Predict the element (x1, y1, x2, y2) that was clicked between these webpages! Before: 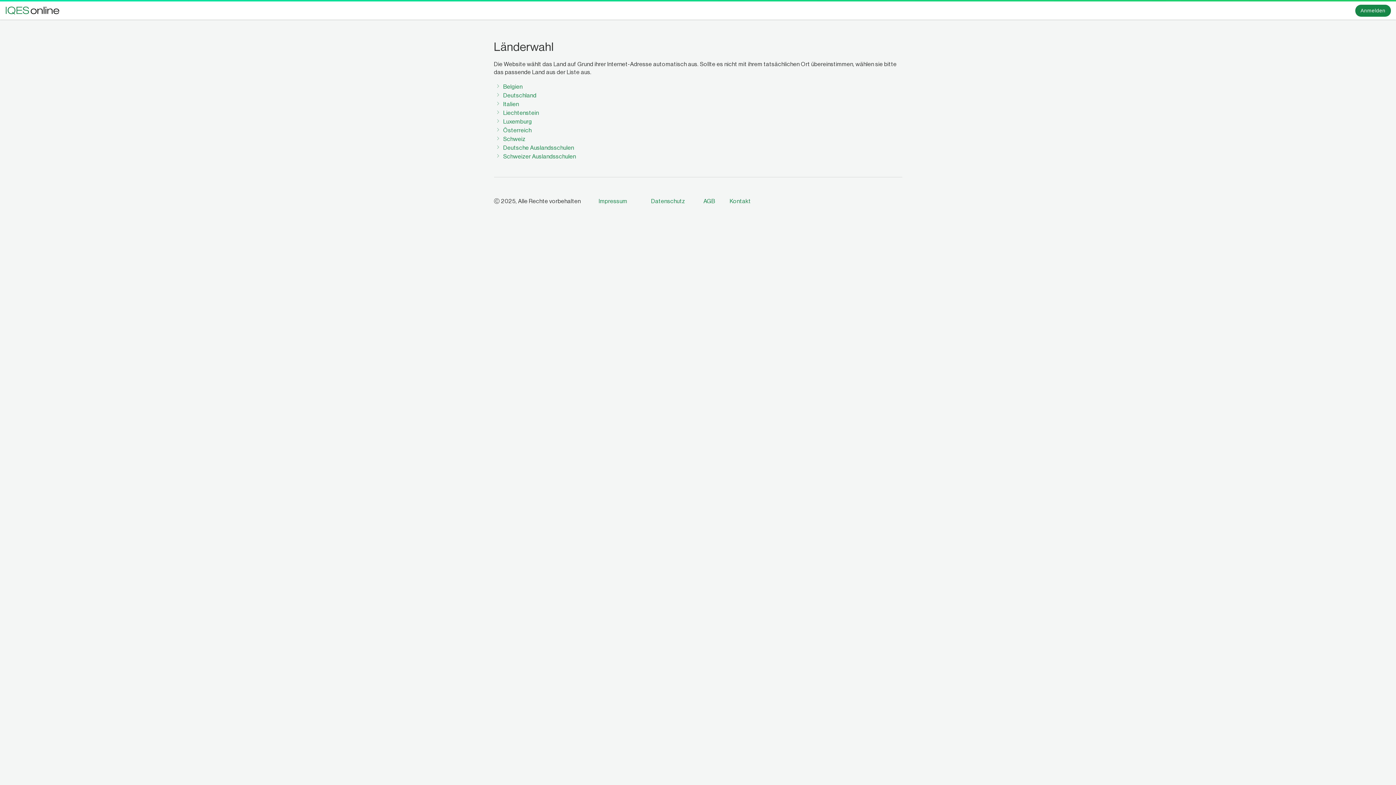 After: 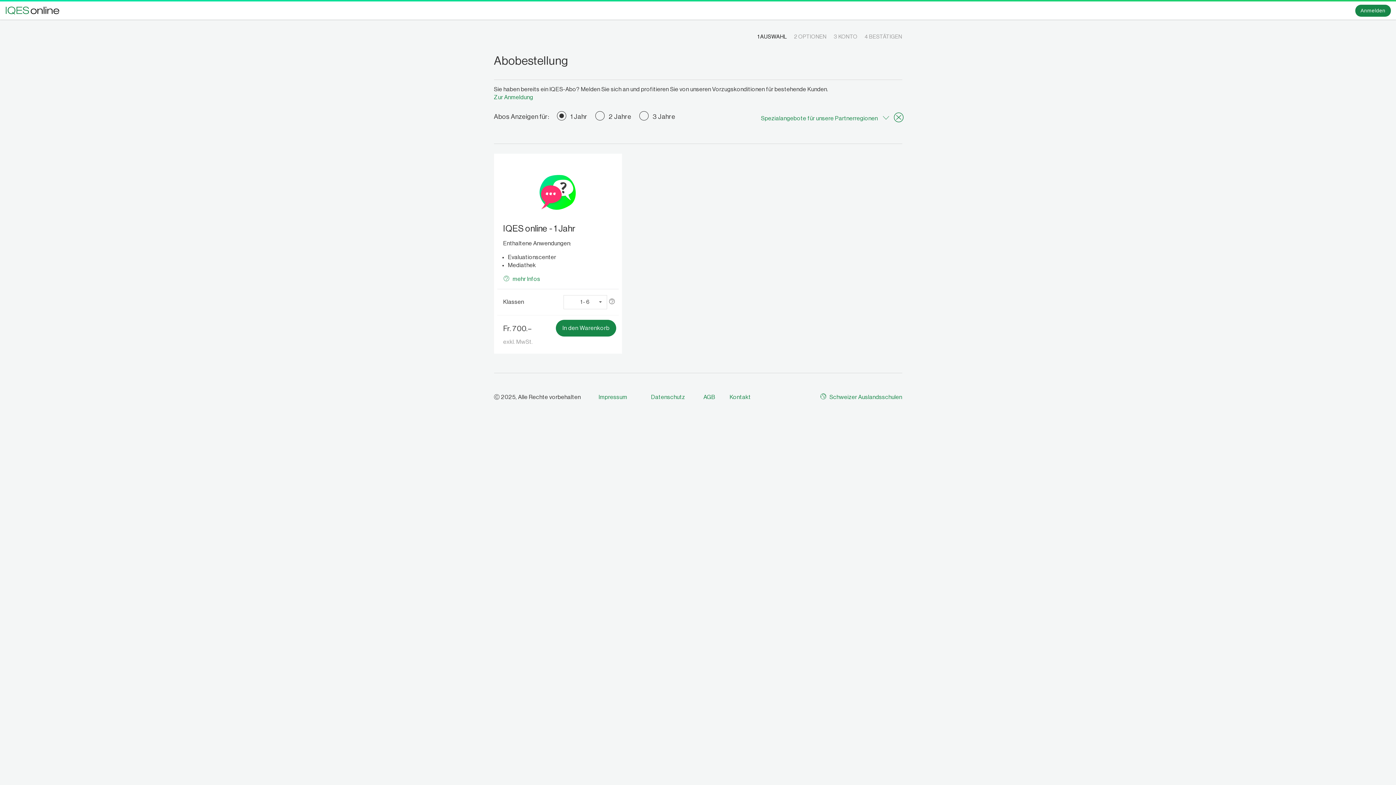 Action: bbox: (494, 153, 576, 159) label:  Schweizer Auslandsschulen